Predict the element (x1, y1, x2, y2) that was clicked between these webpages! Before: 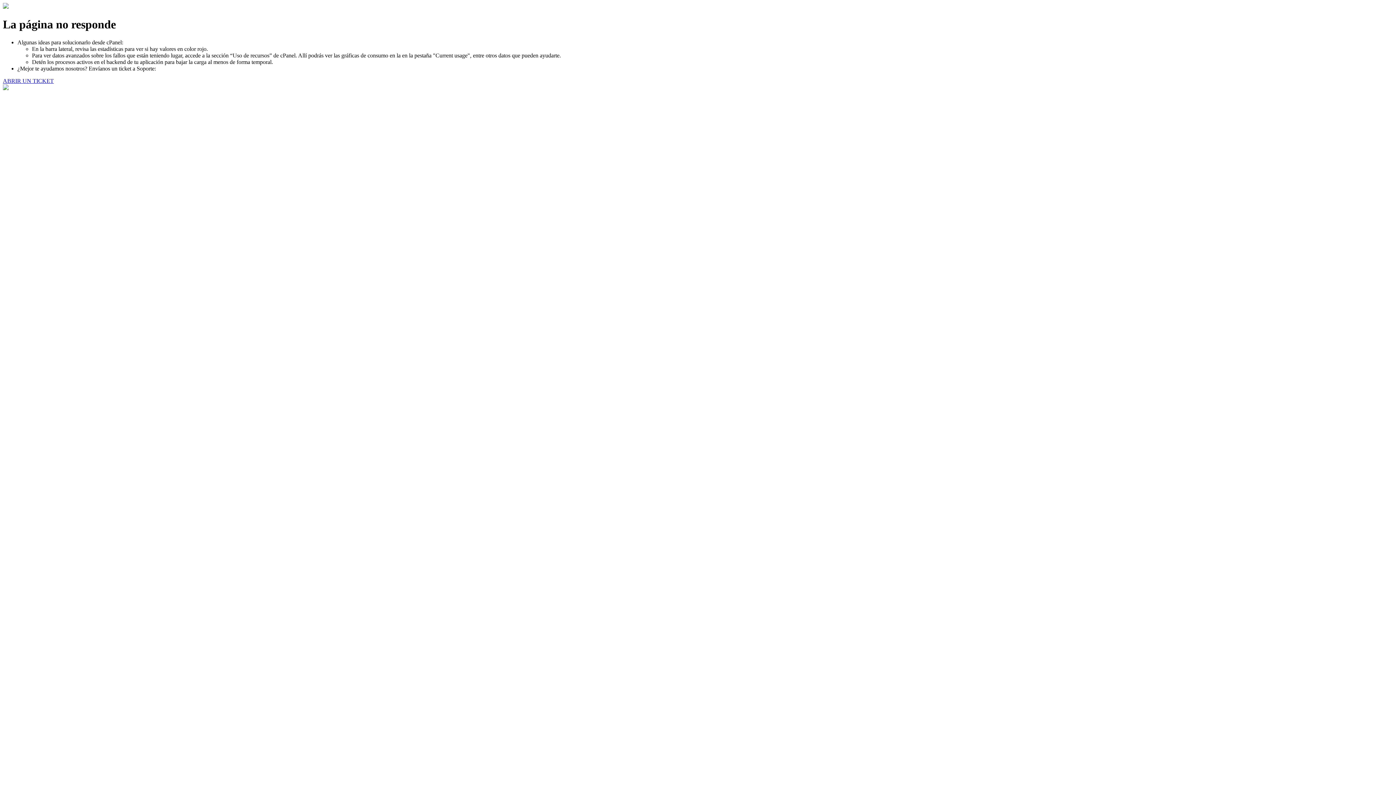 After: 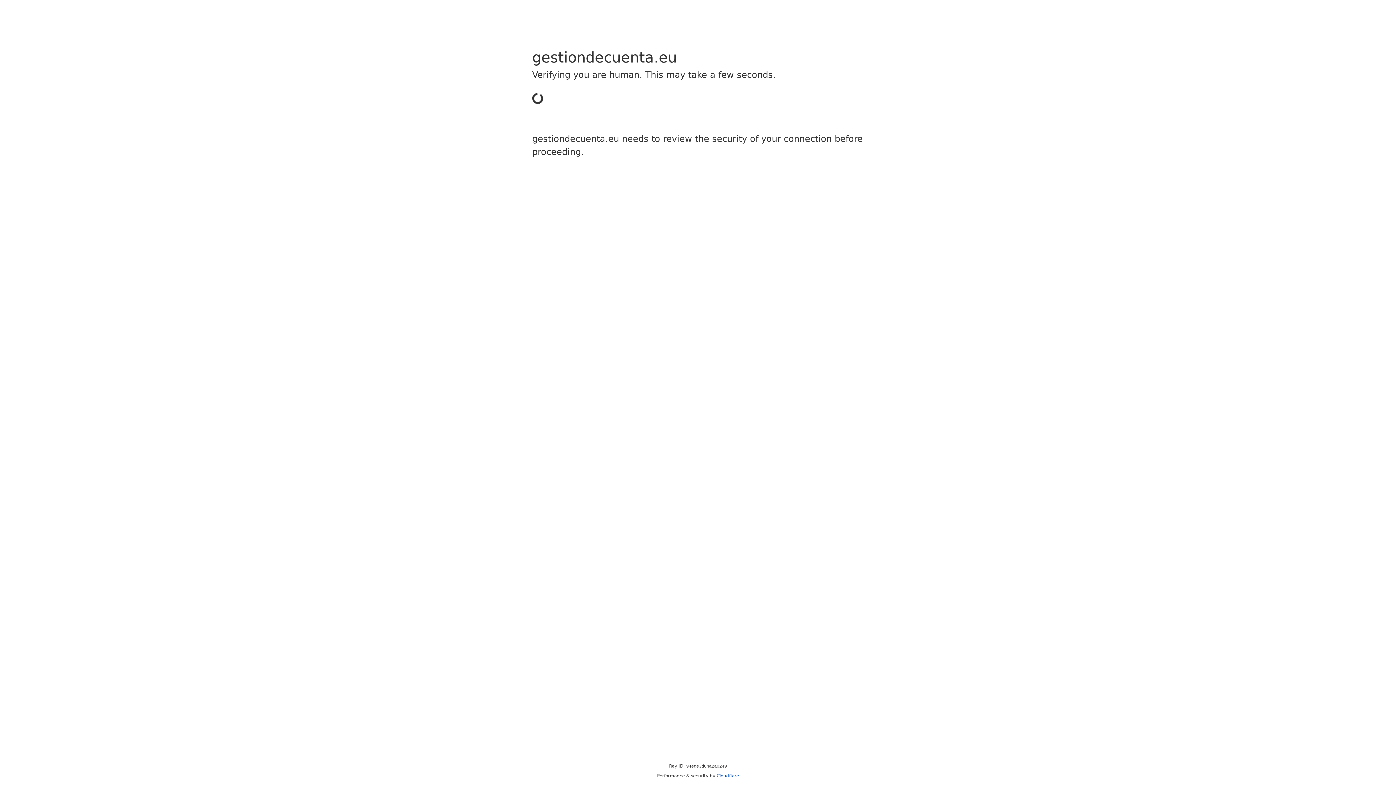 Action: bbox: (2, 77, 53, 83) label: ABRIR UN TICKET